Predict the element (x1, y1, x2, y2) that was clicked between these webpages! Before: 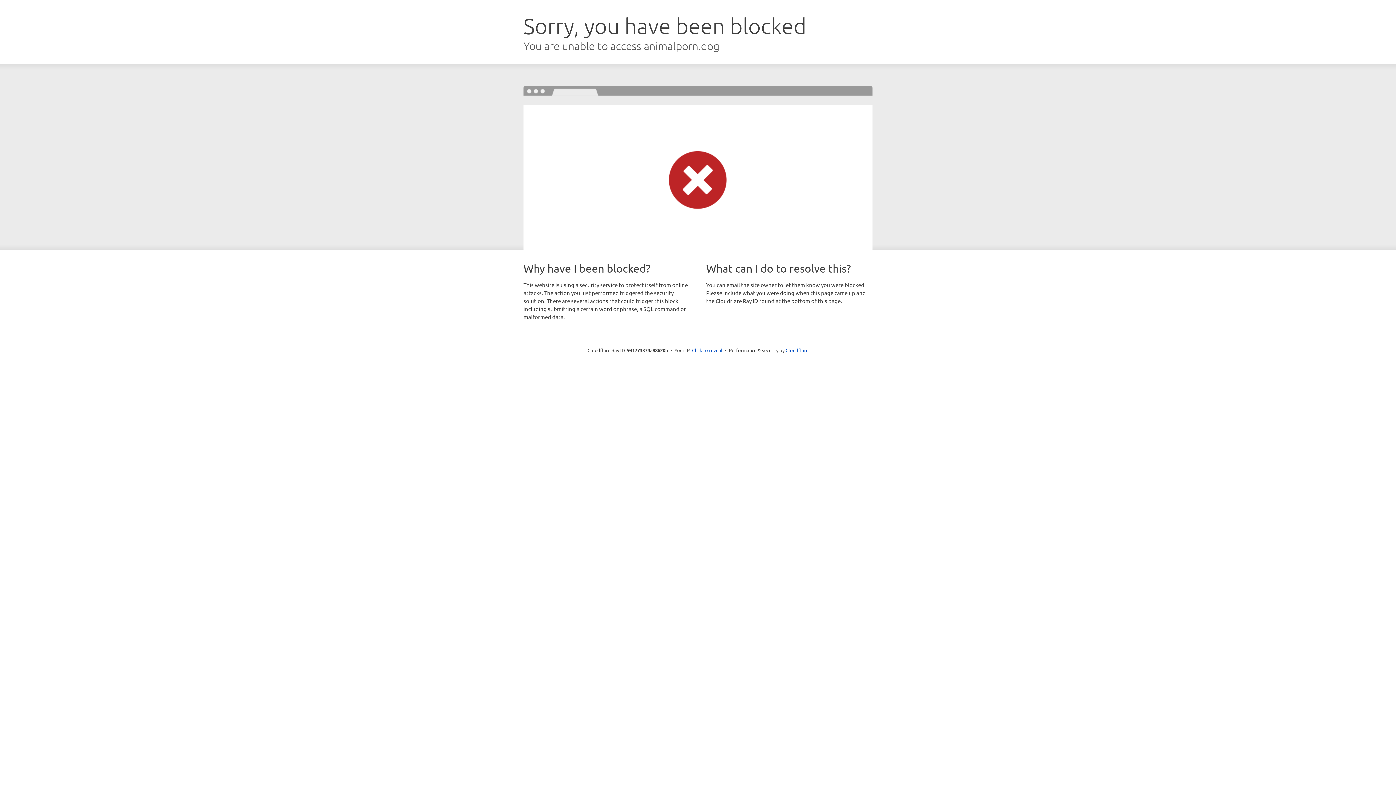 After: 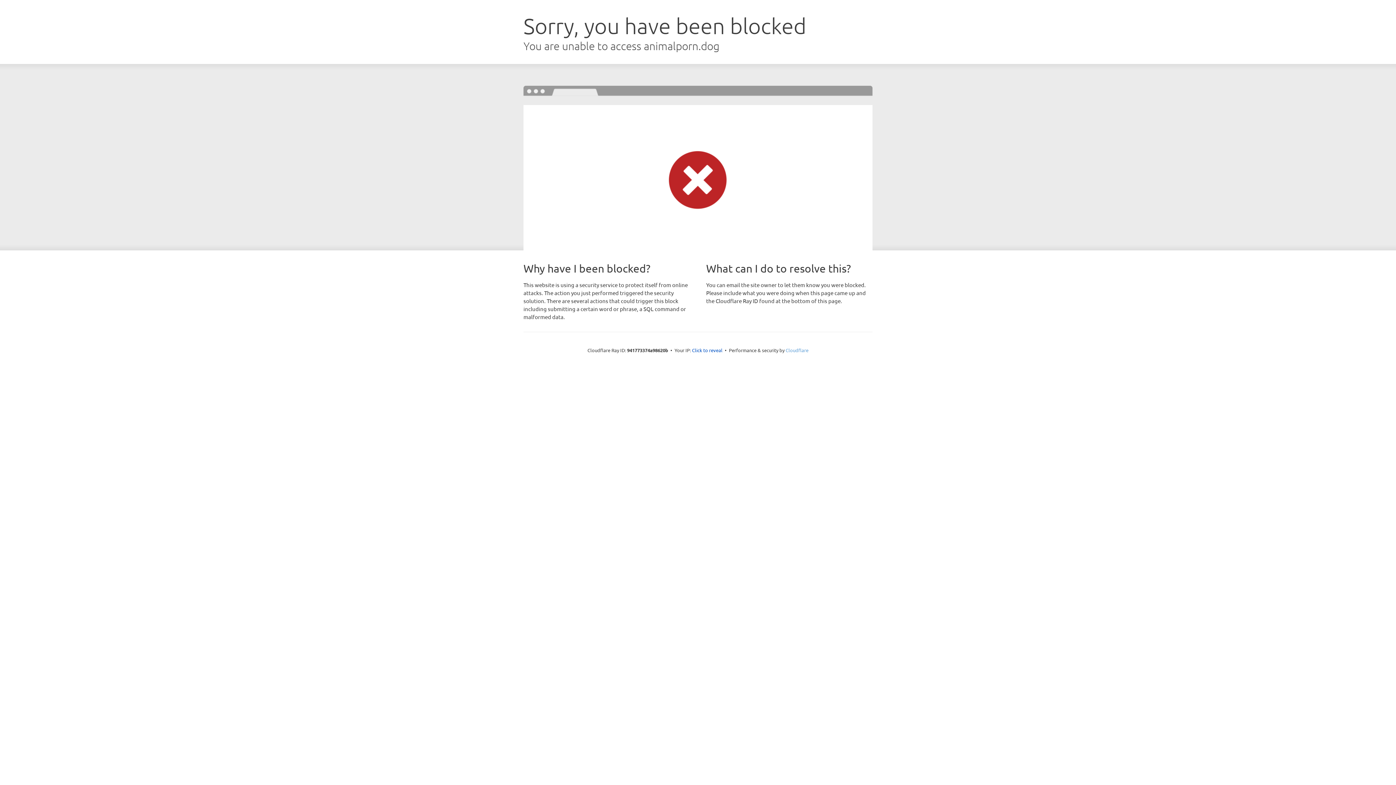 Action: label: Cloudflare bbox: (785, 347, 808, 353)